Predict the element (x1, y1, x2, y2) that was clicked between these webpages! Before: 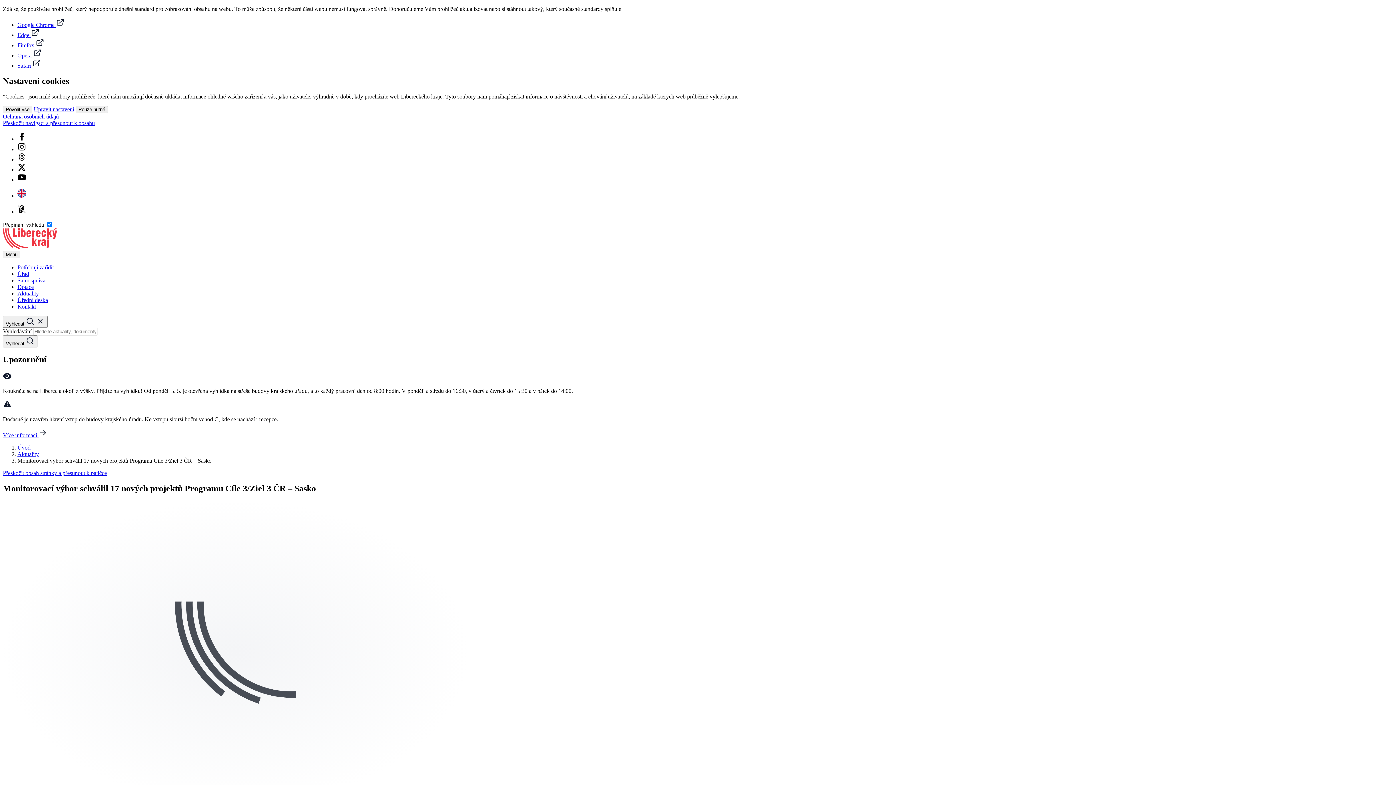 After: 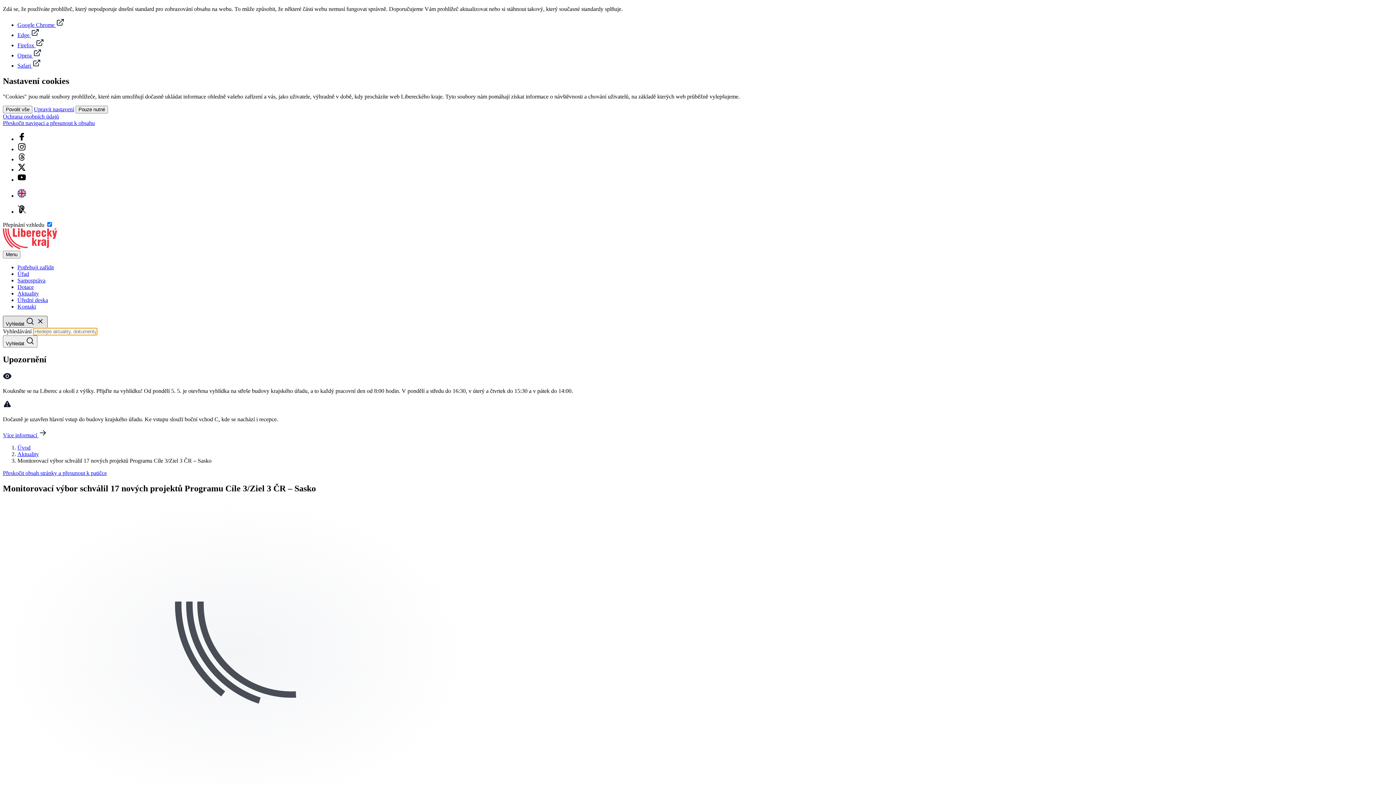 Action: bbox: (2, 315, 47, 327) label: Vyhledat  